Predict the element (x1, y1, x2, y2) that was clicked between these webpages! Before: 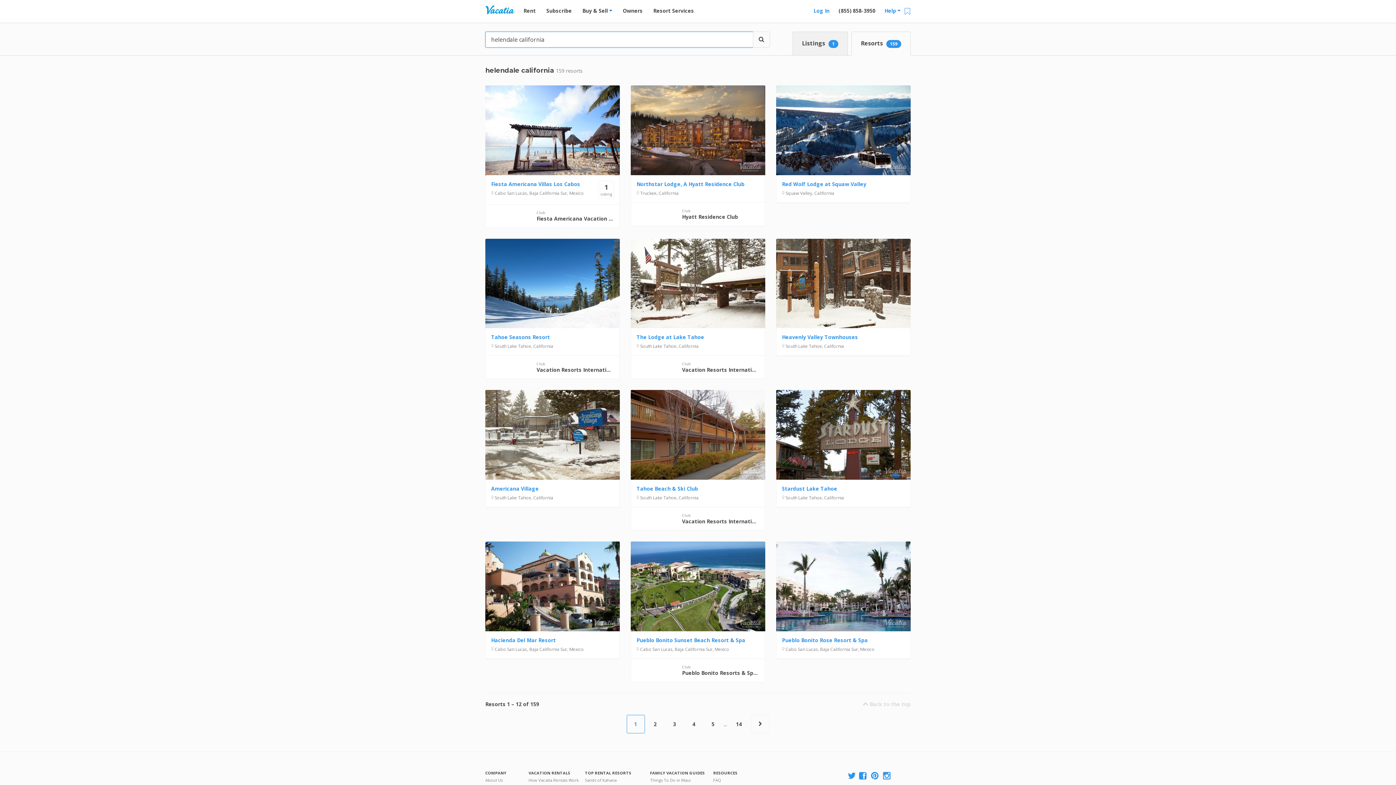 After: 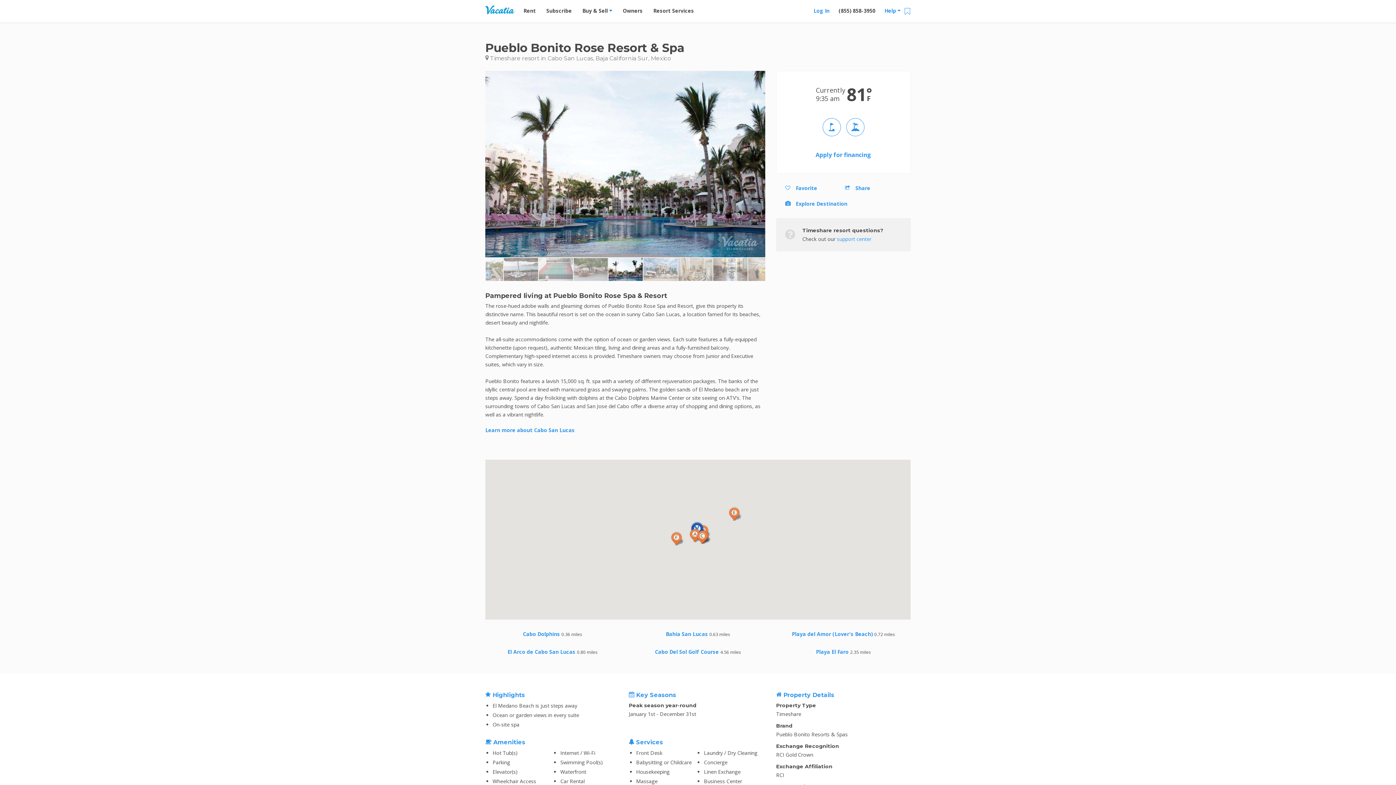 Action: label: Pueblo Bonito Rose Resort & Spa

 Cabo San Lucas, Baja California Sur, Mexico bbox: (776, 541, 910, 659)